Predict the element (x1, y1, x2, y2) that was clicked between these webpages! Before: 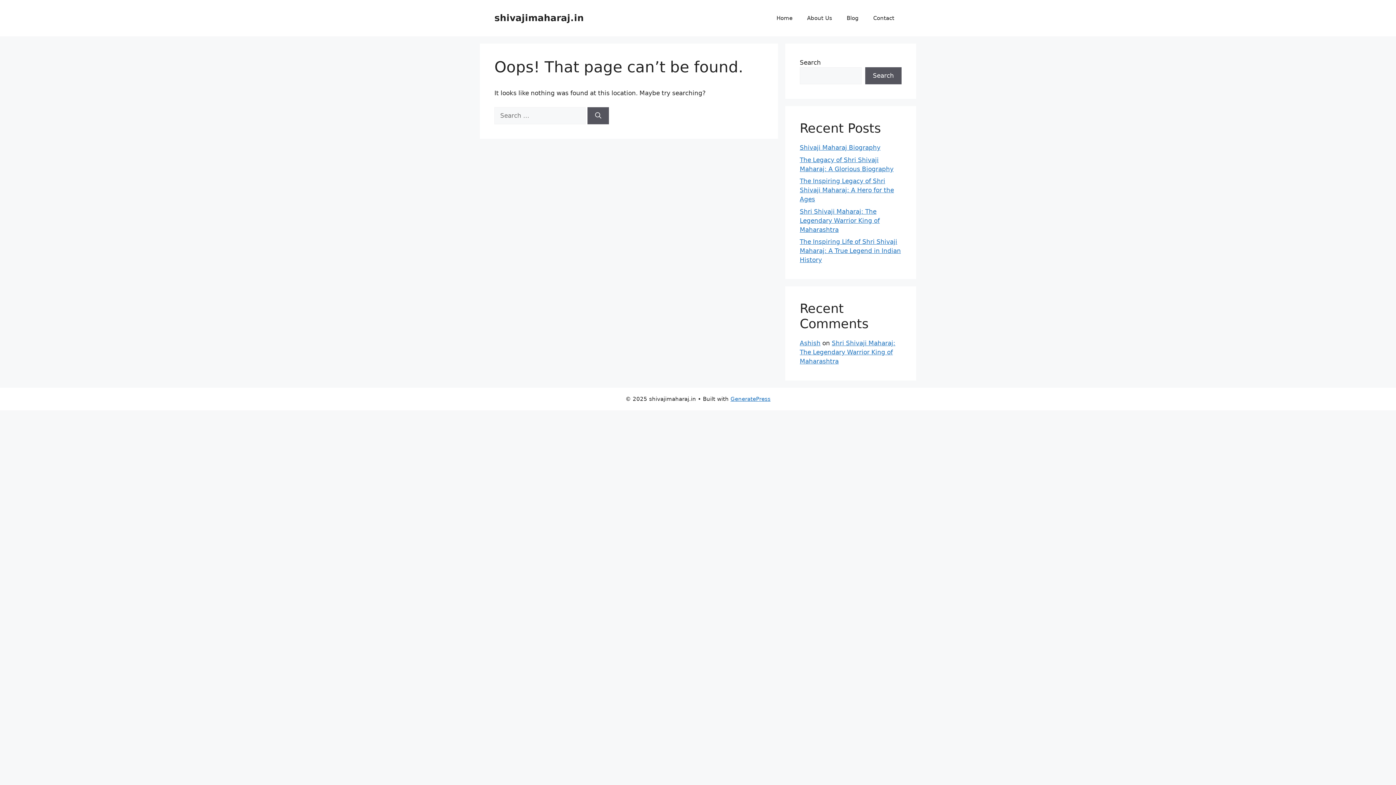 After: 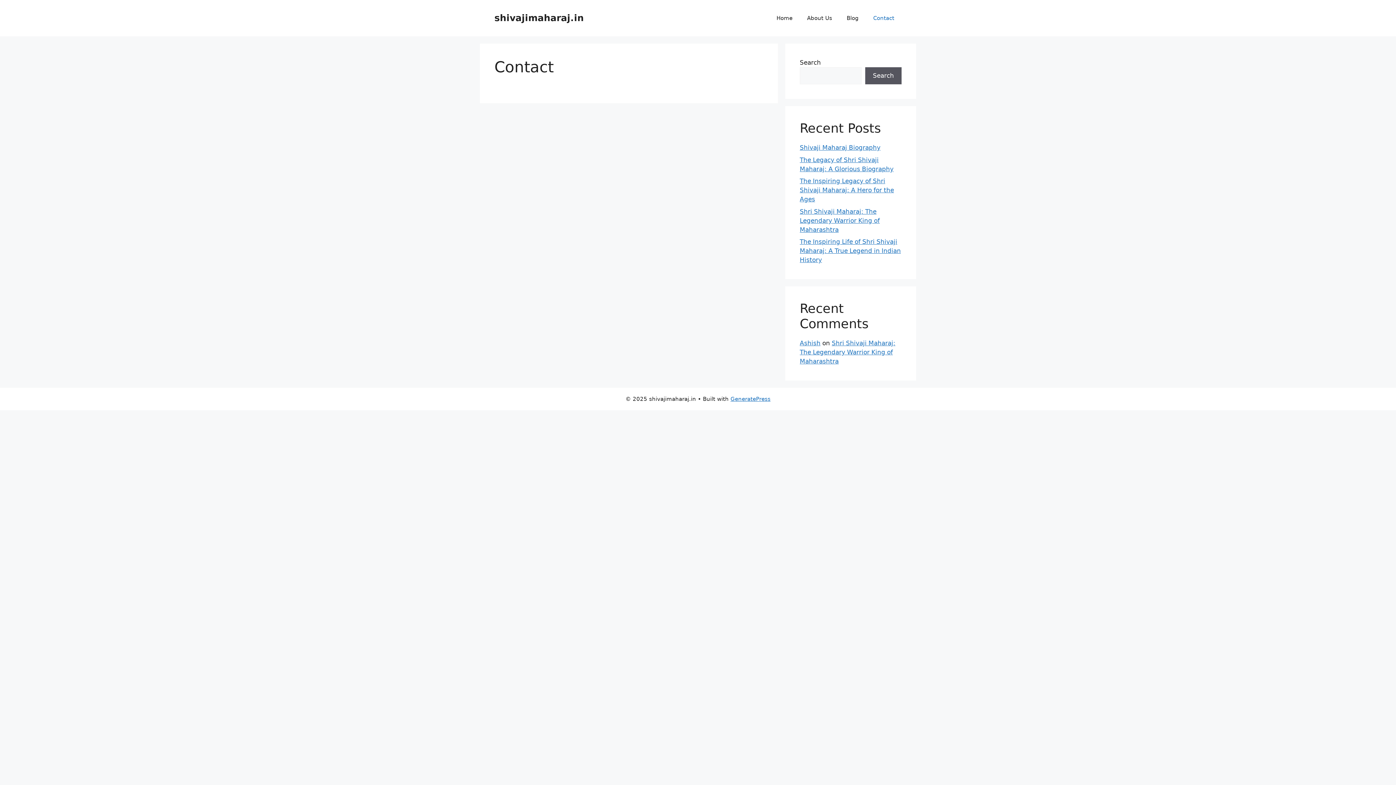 Action: label: Contact bbox: (866, 7, 901, 29)